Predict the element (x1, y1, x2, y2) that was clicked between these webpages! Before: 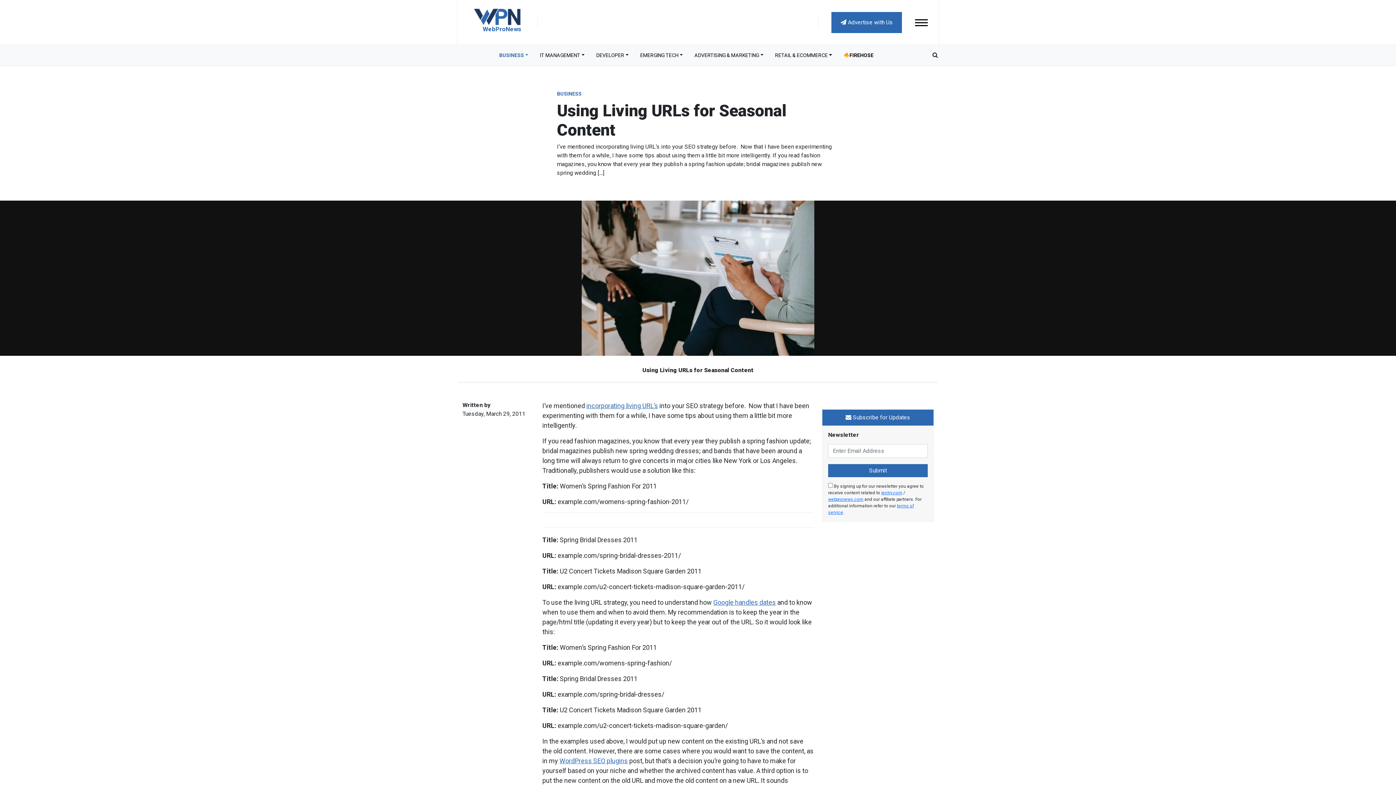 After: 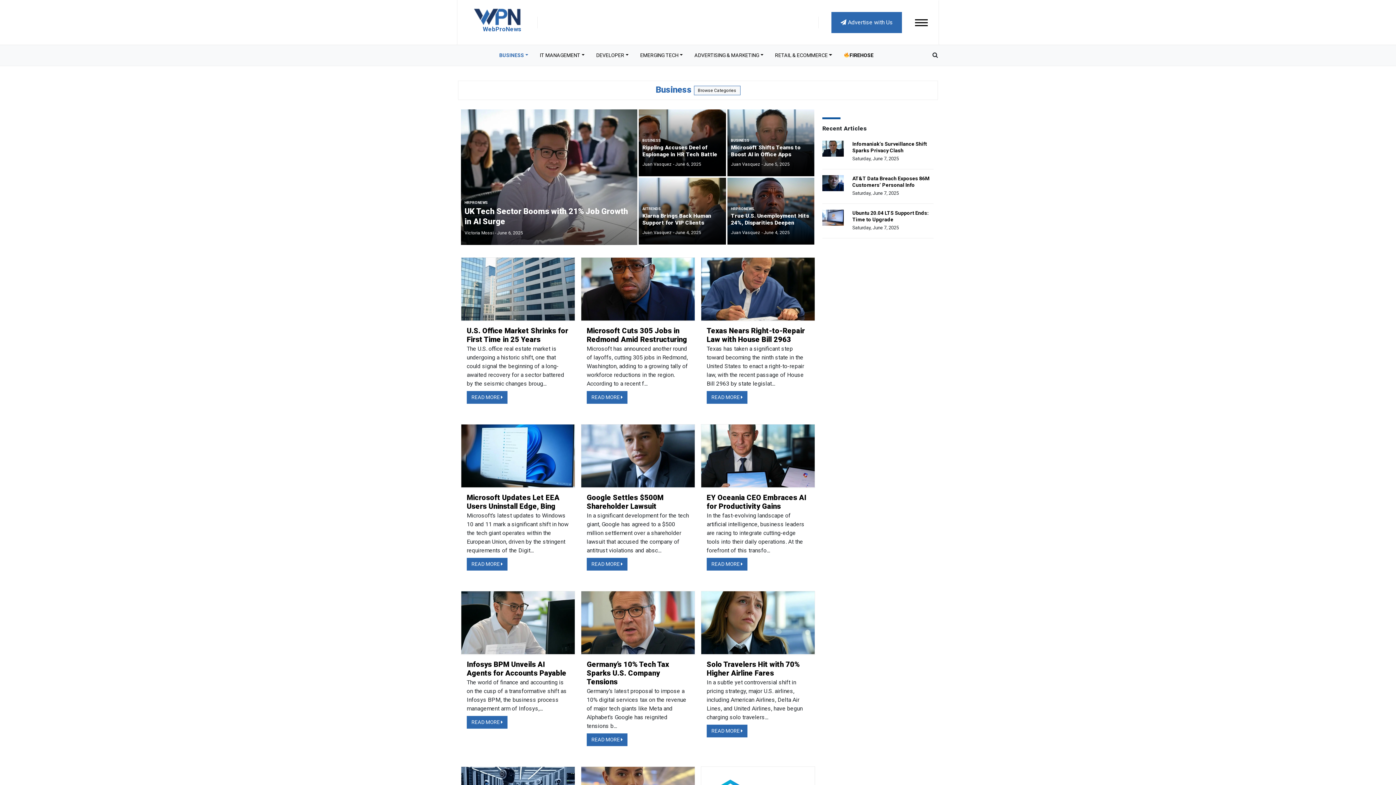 Action: bbox: (493, 48, 534, 62) label: BUSINESS